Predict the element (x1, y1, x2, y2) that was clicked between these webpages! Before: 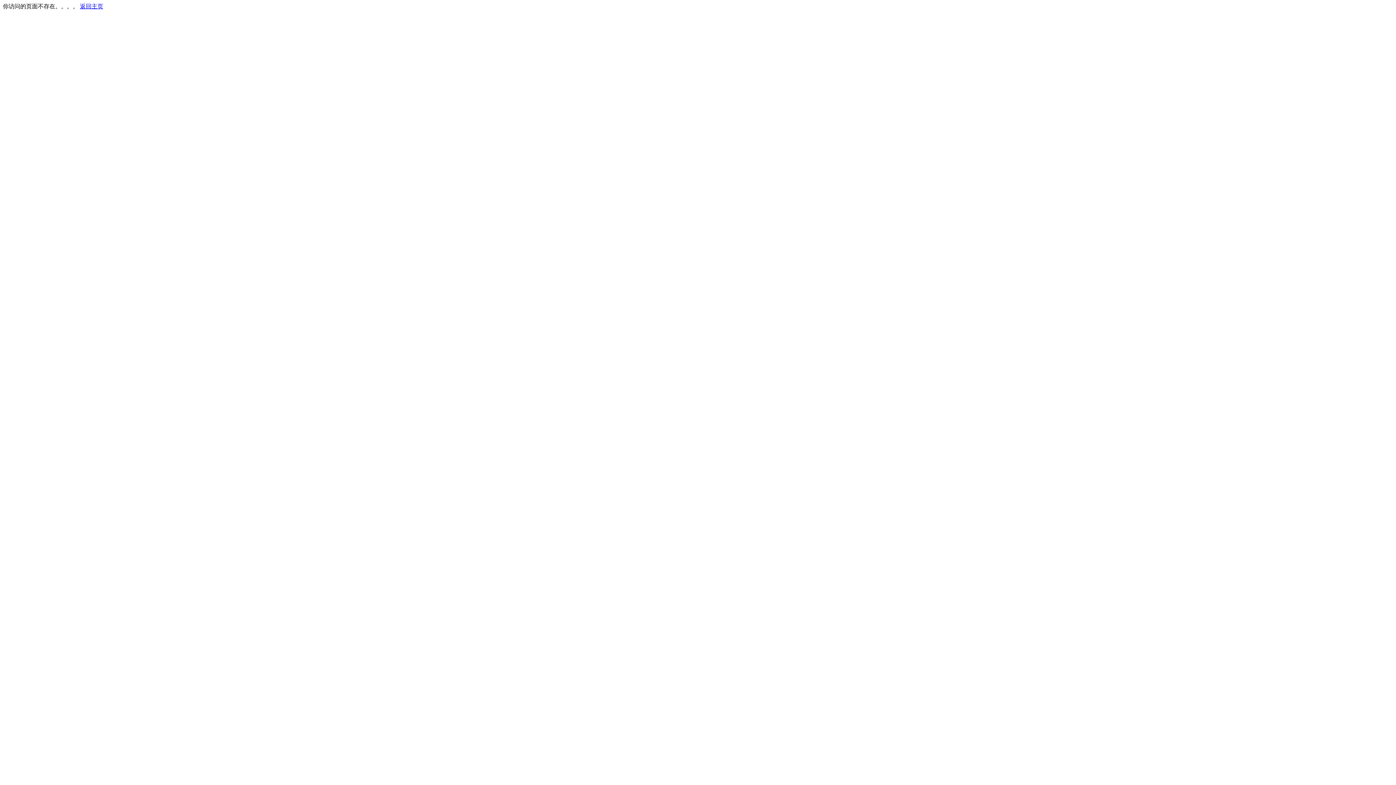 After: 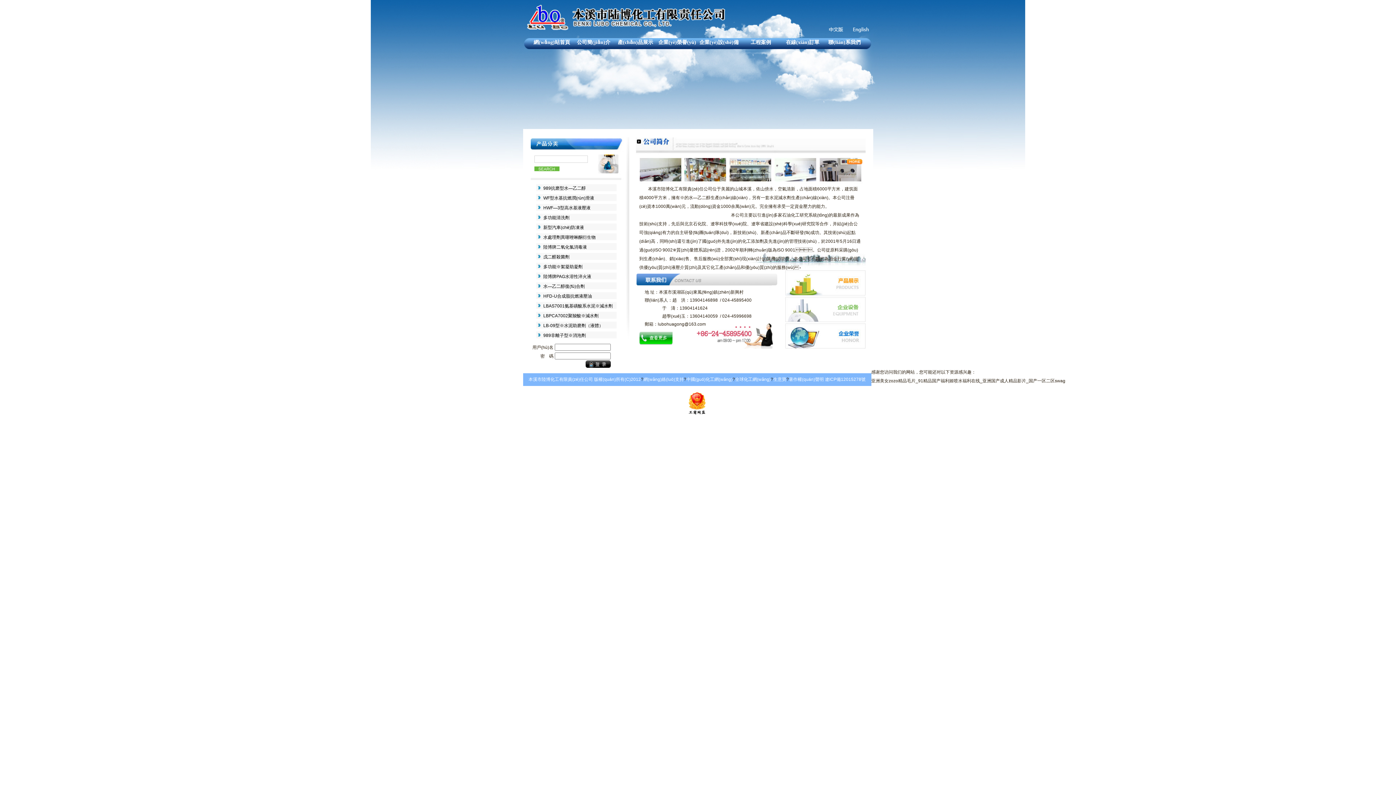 Action: label: 返回主页 bbox: (80, 3, 103, 9)